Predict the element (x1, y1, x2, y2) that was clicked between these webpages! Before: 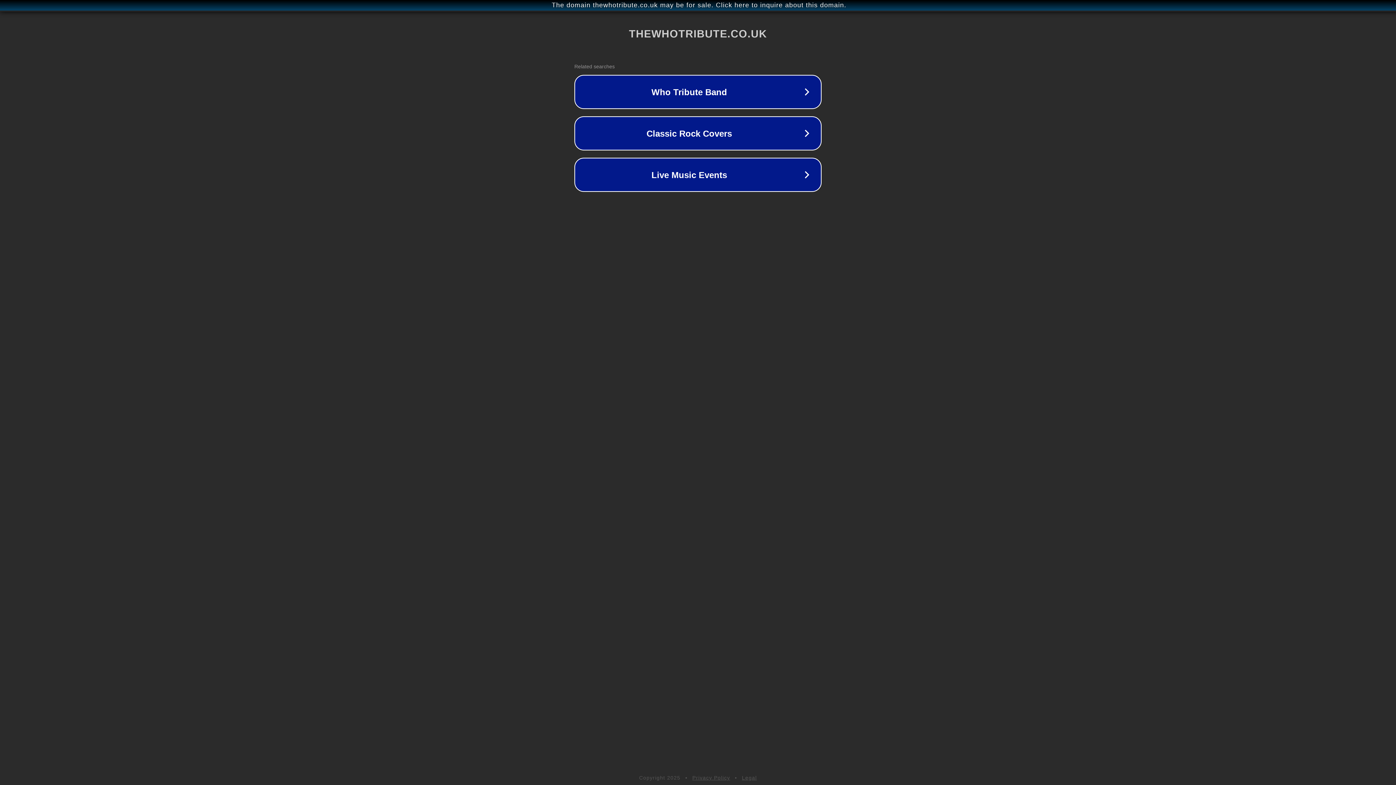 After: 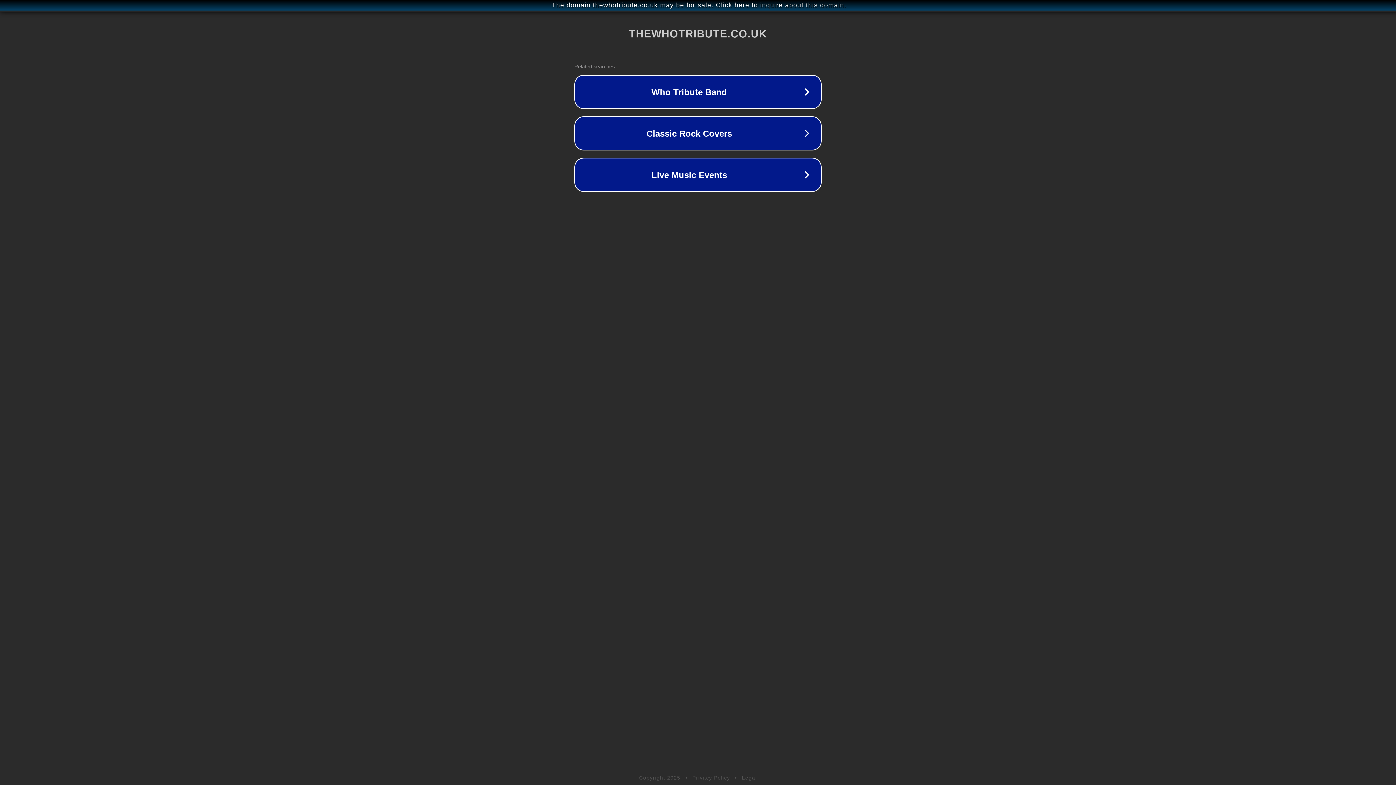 Action: bbox: (692, 775, 730, 781) label: Privacy Policy